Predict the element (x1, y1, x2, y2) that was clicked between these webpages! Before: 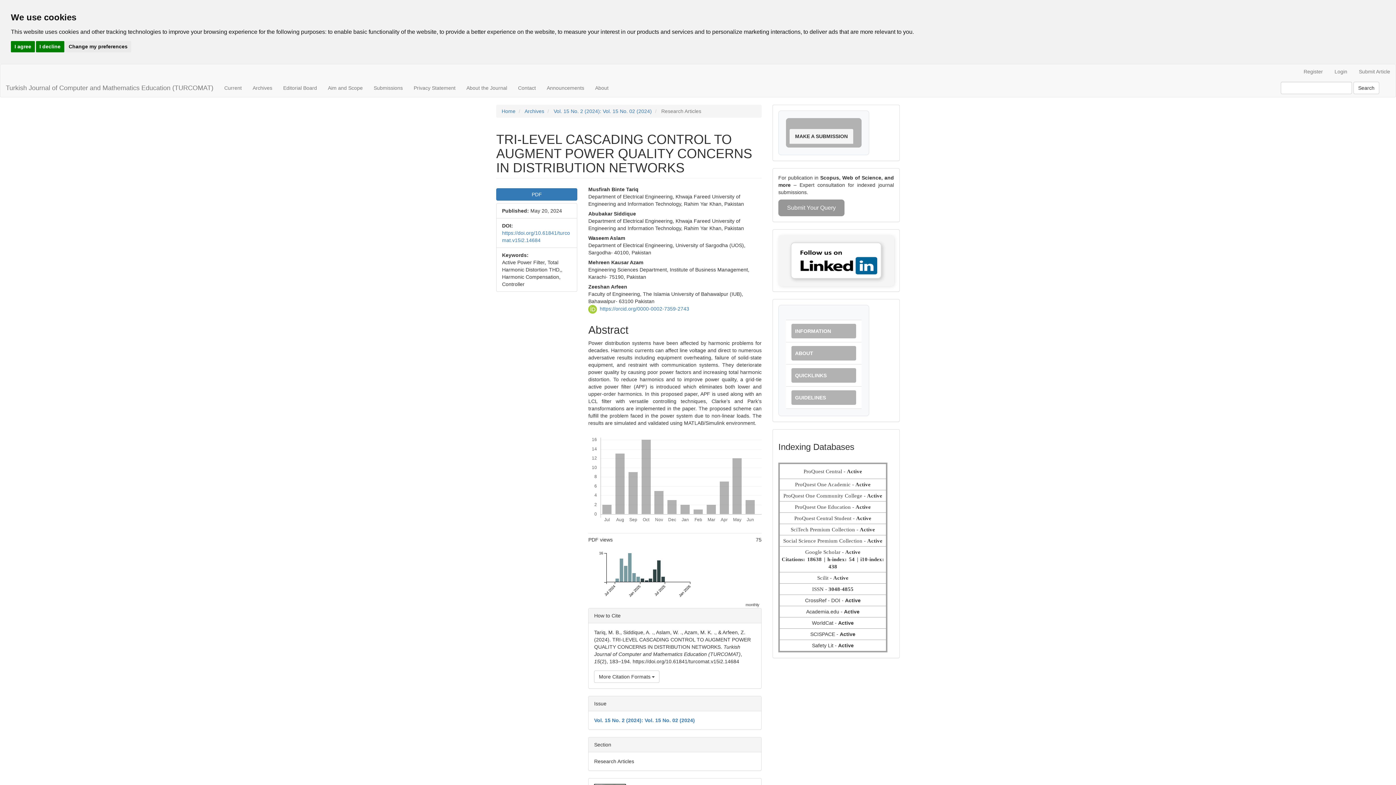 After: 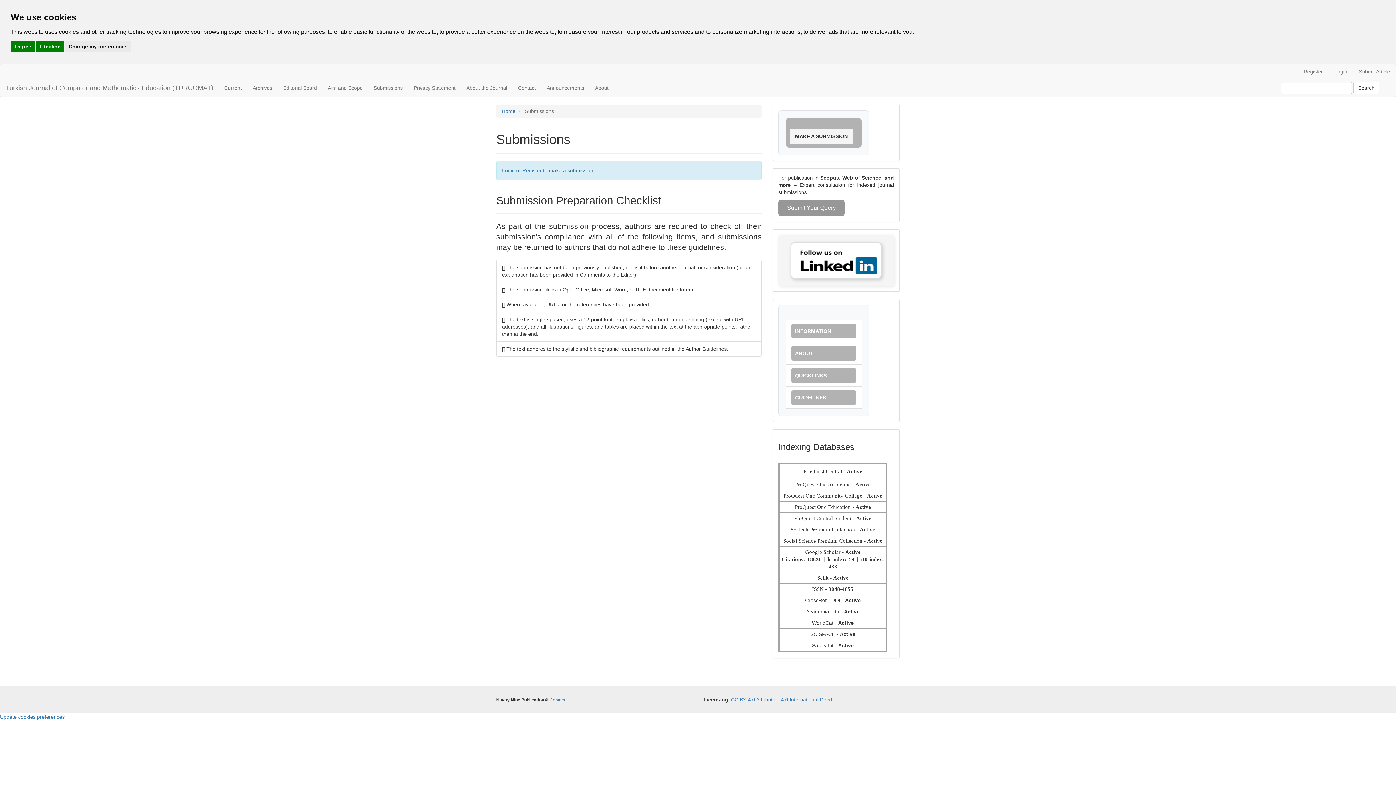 Action: bbox: (1353, 64, 1396, 78) label: Submit Article